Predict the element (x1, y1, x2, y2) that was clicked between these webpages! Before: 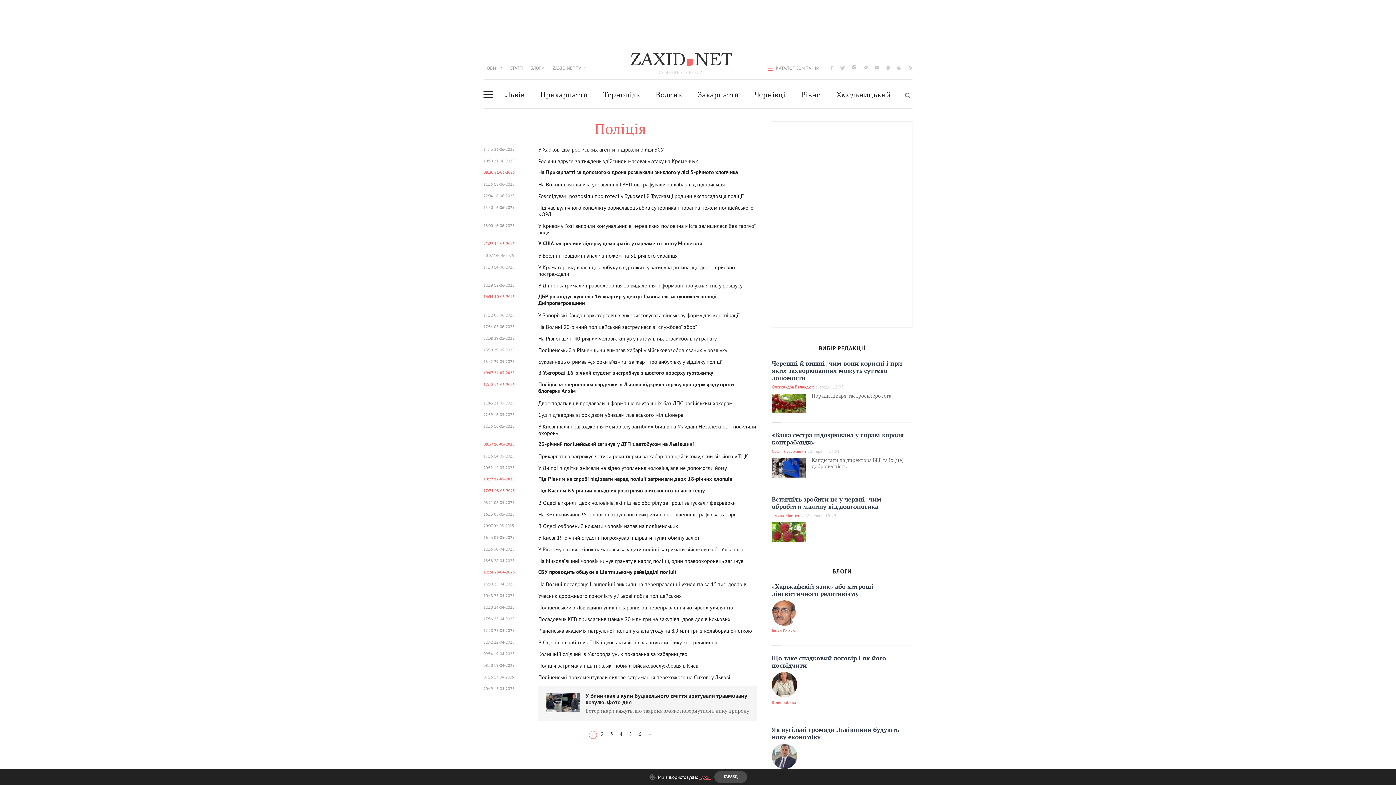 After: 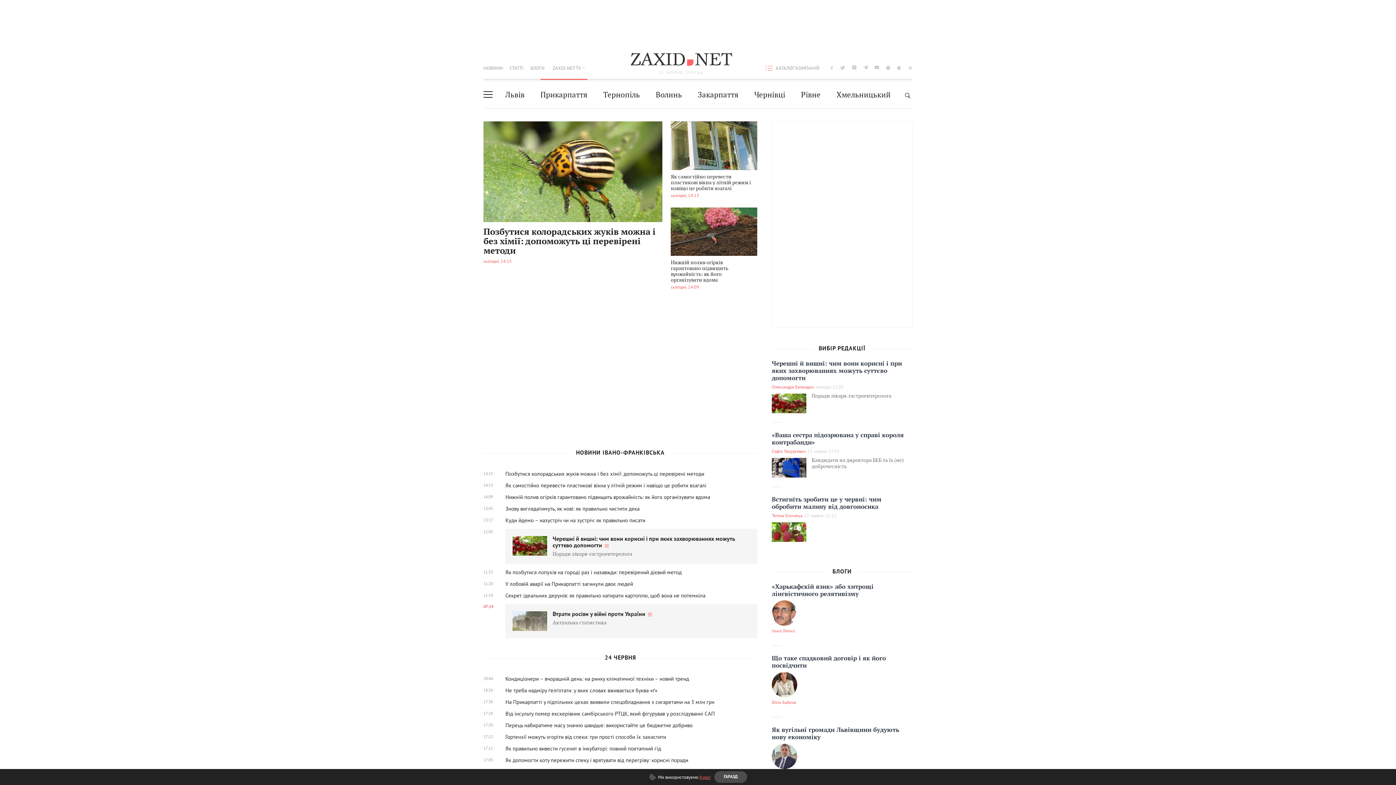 Action: label: Прикарпаття bbox: (540, 81, 587, 108)